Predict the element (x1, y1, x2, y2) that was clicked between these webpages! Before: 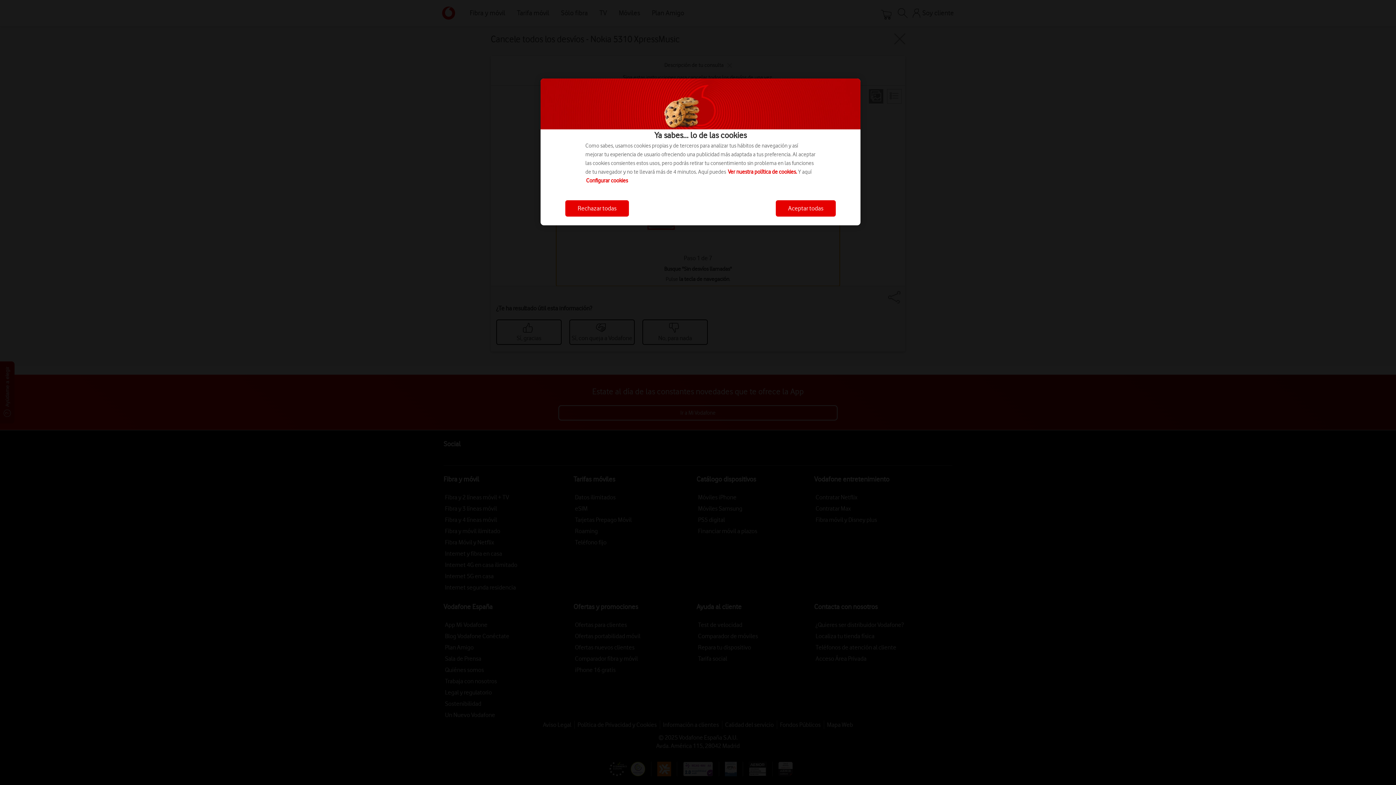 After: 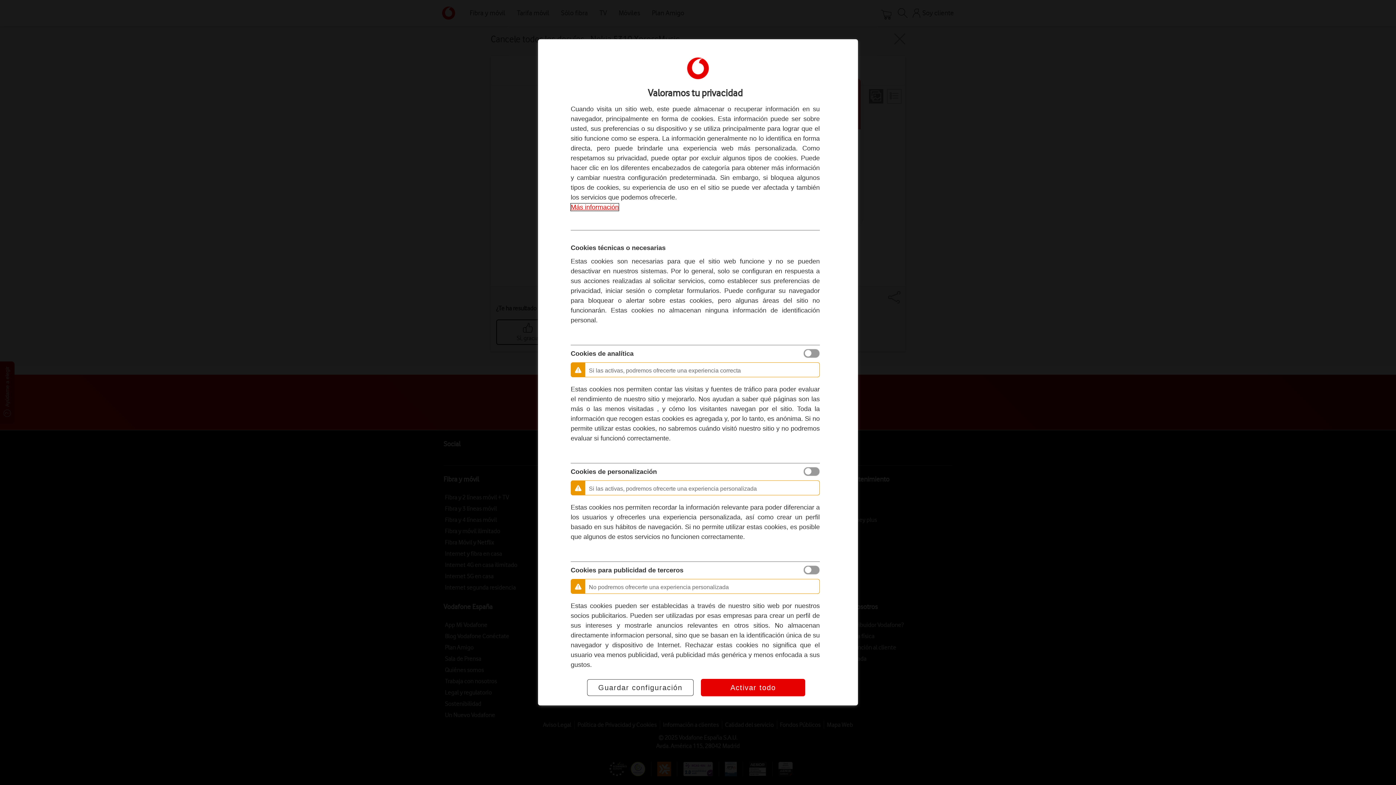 Action: label: Configurar cookies bbox: (586, 177, 628, 184)